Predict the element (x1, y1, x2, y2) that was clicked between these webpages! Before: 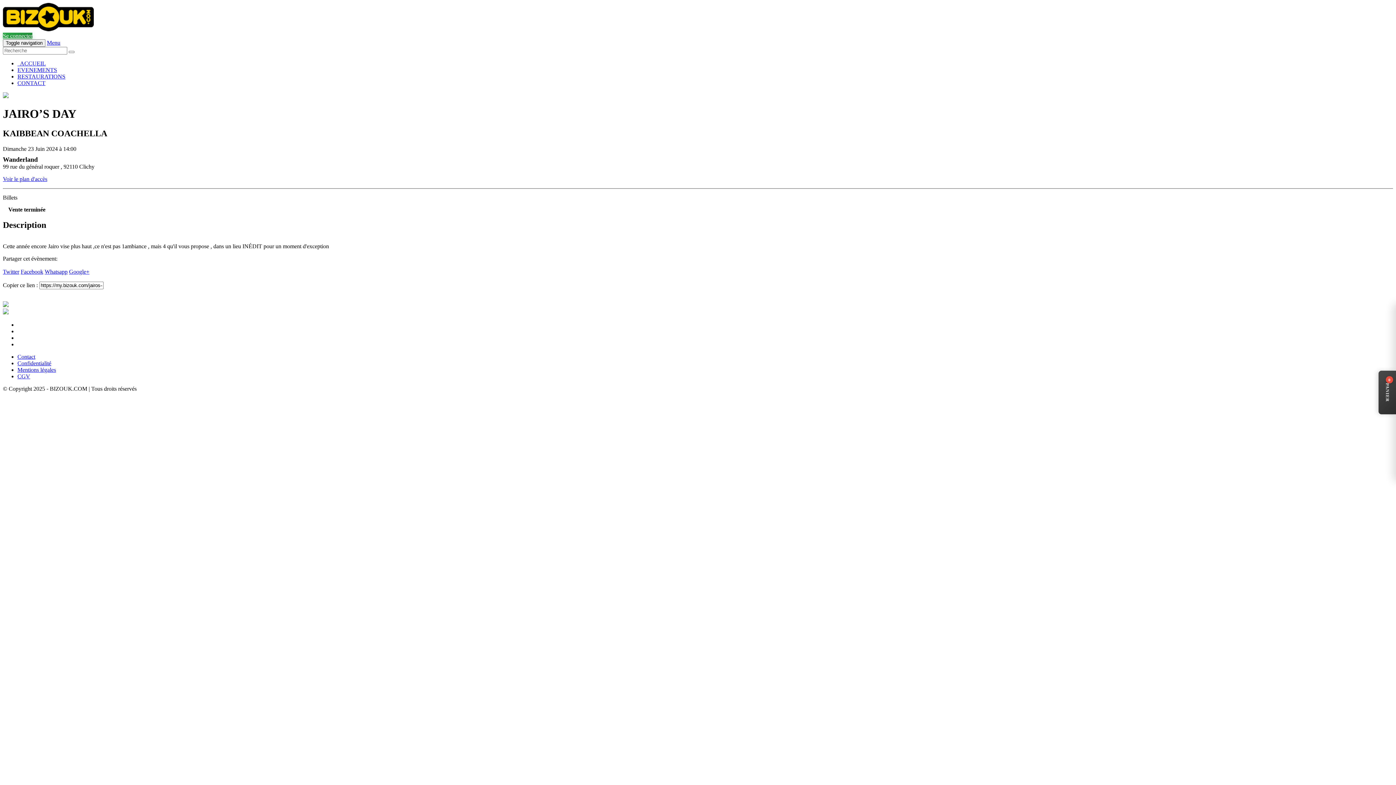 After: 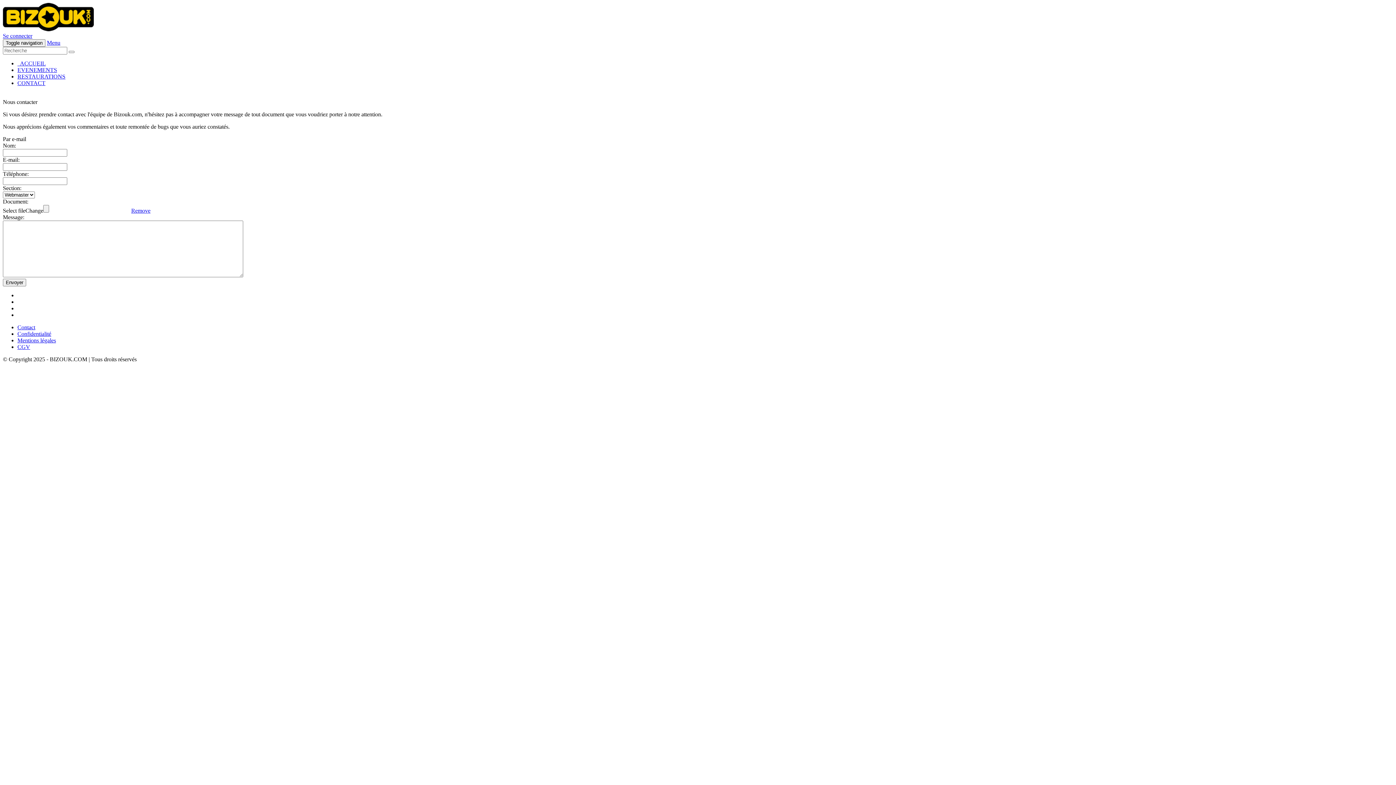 Action: bbox: (17, 353, 35, 359) label: Contact